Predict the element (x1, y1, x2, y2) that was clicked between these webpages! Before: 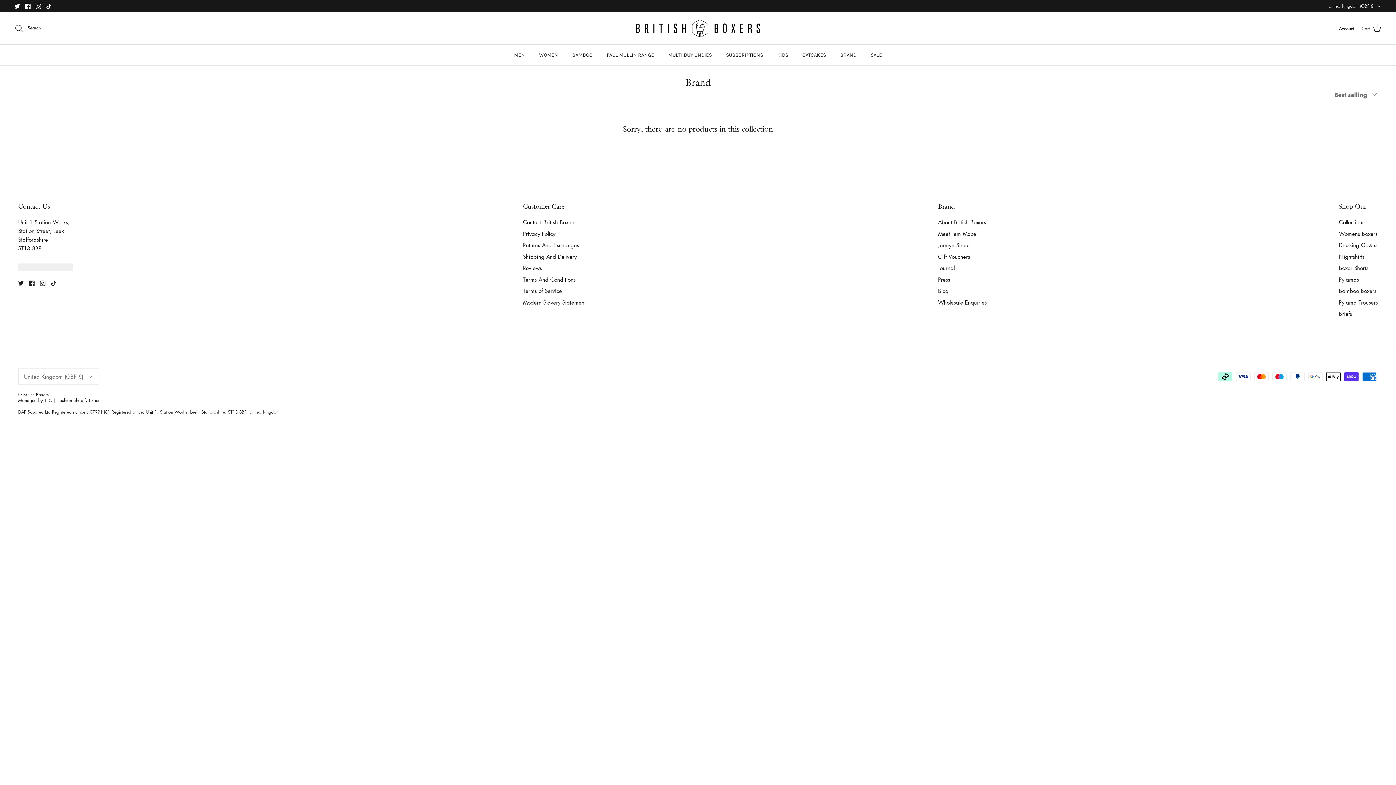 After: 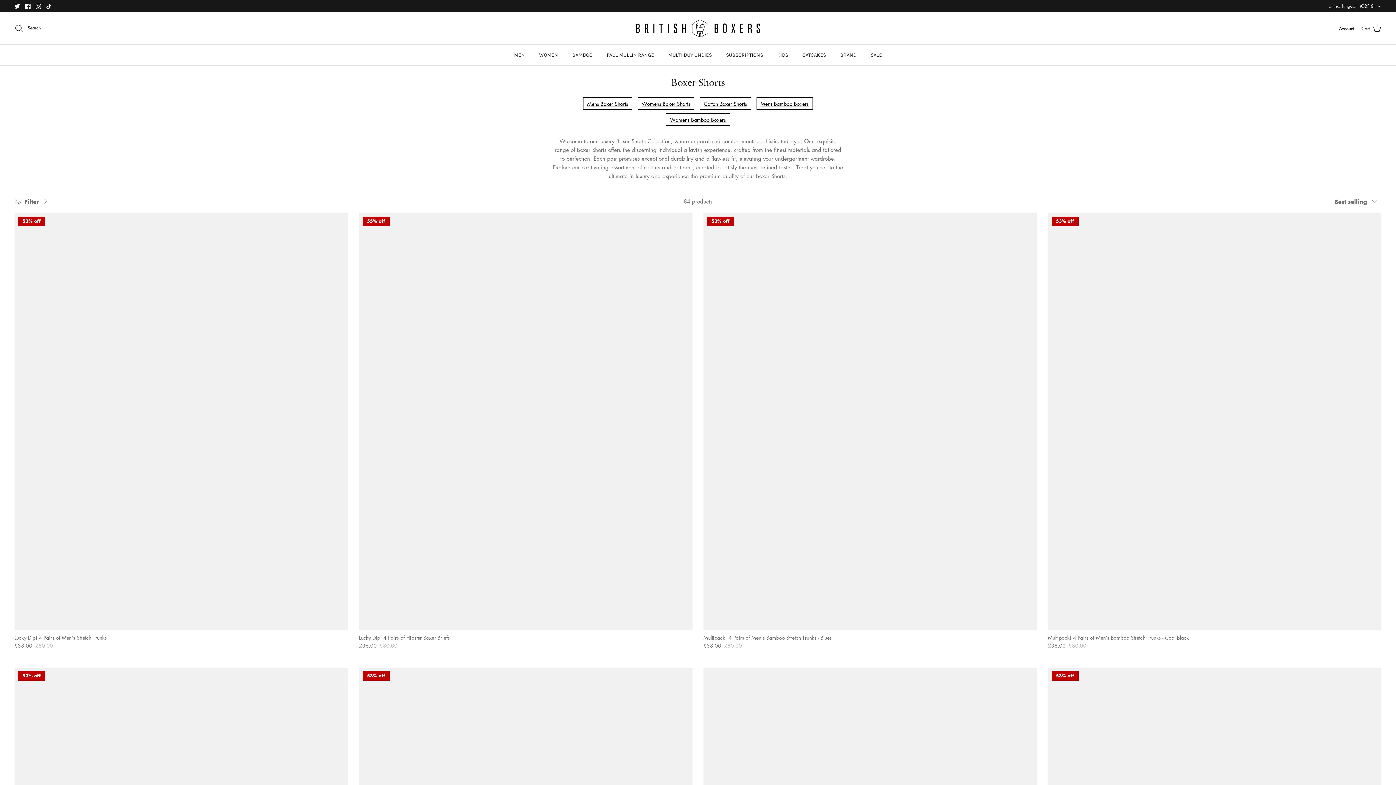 Action: bbox: (1339, 264, 1368, 271) label: Boxer Shorts